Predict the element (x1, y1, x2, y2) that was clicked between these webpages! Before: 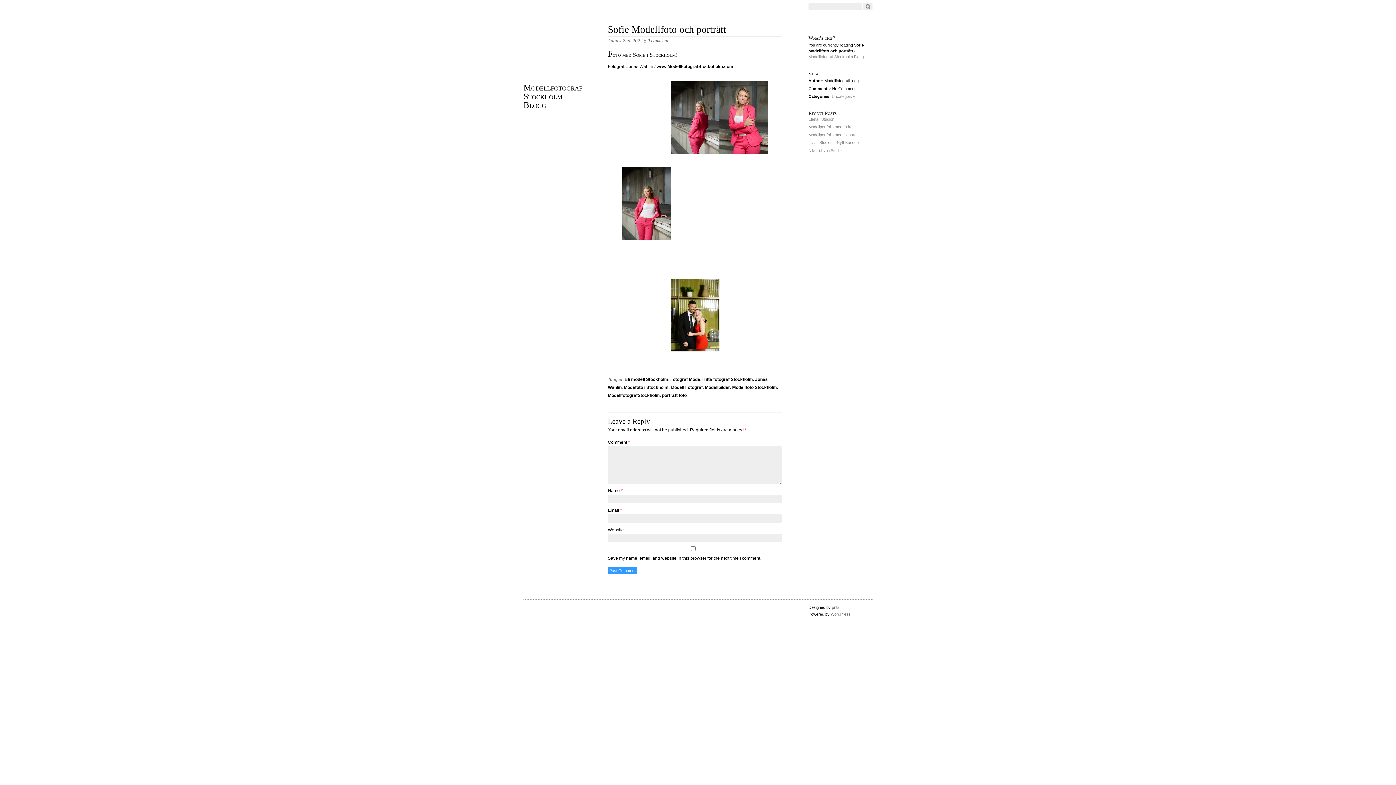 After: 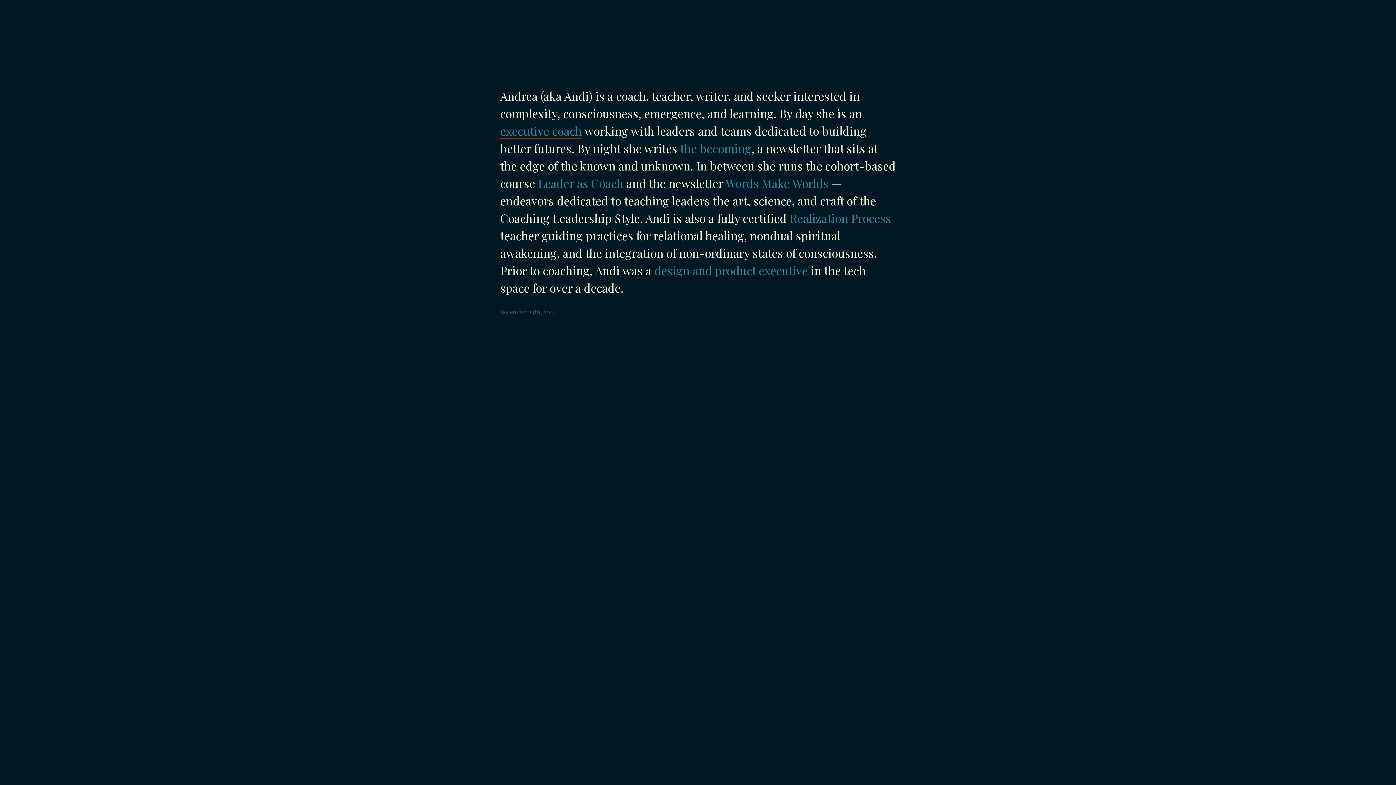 Action: label: pnts bbox: (832, 605, 839, 609)